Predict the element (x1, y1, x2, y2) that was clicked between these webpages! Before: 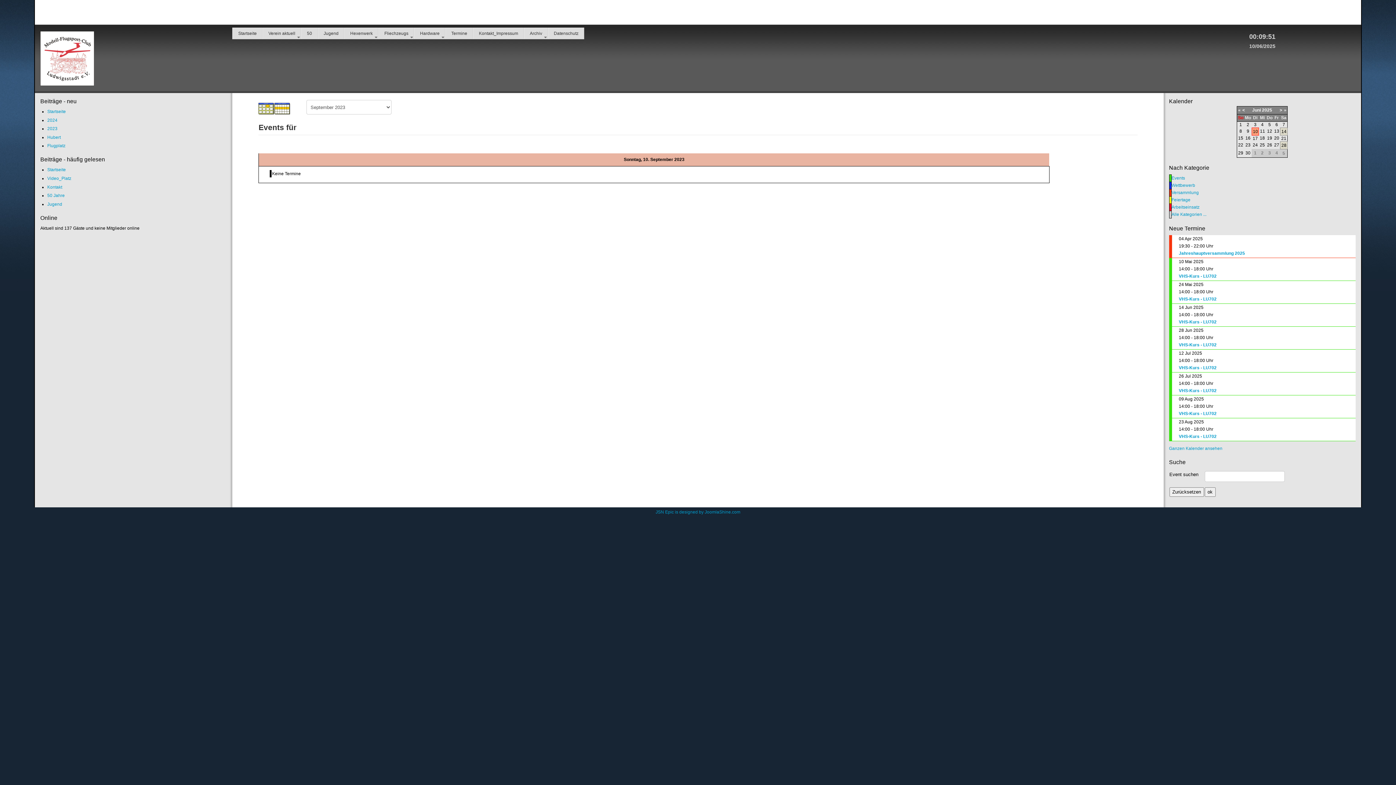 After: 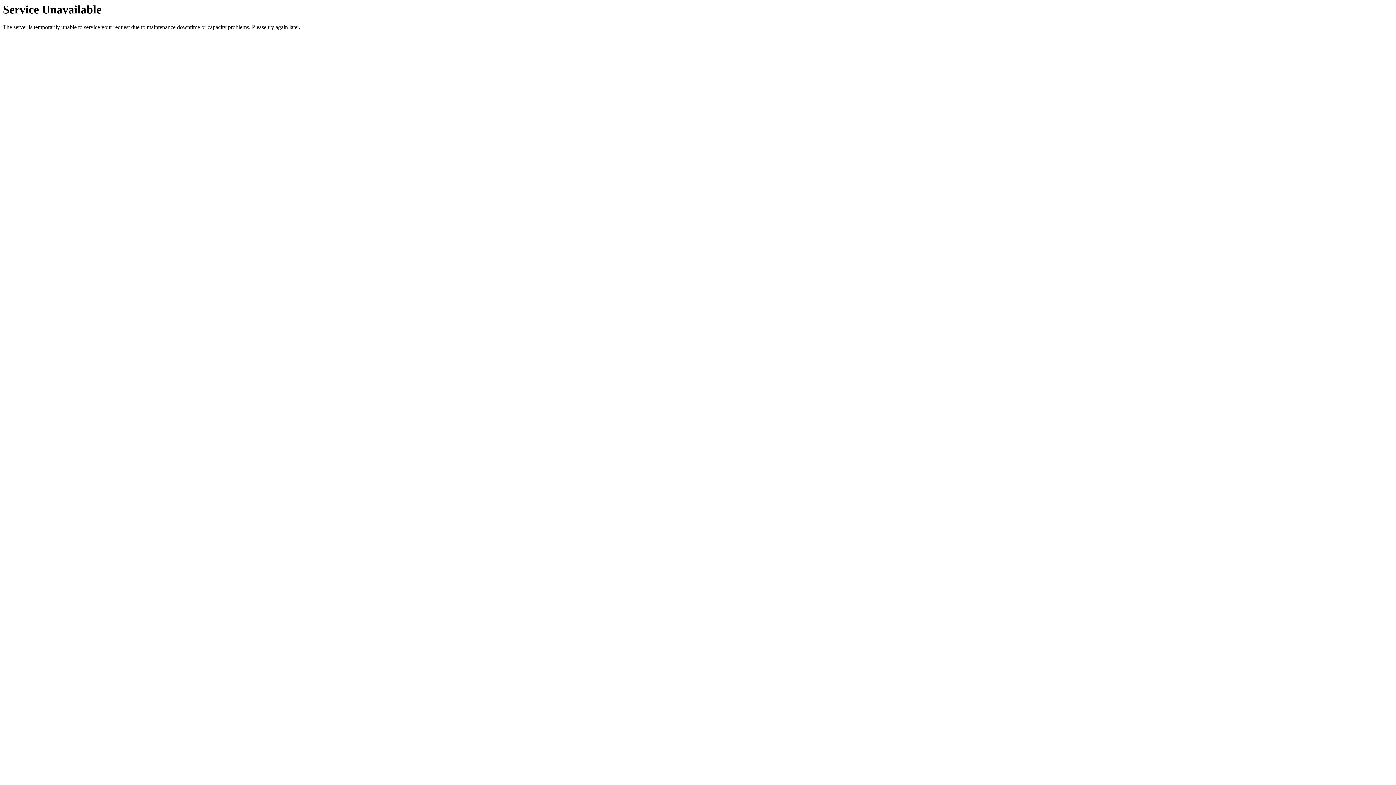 Action: bbox: (1171, 182, 1195, 187) label: Wettbewerb